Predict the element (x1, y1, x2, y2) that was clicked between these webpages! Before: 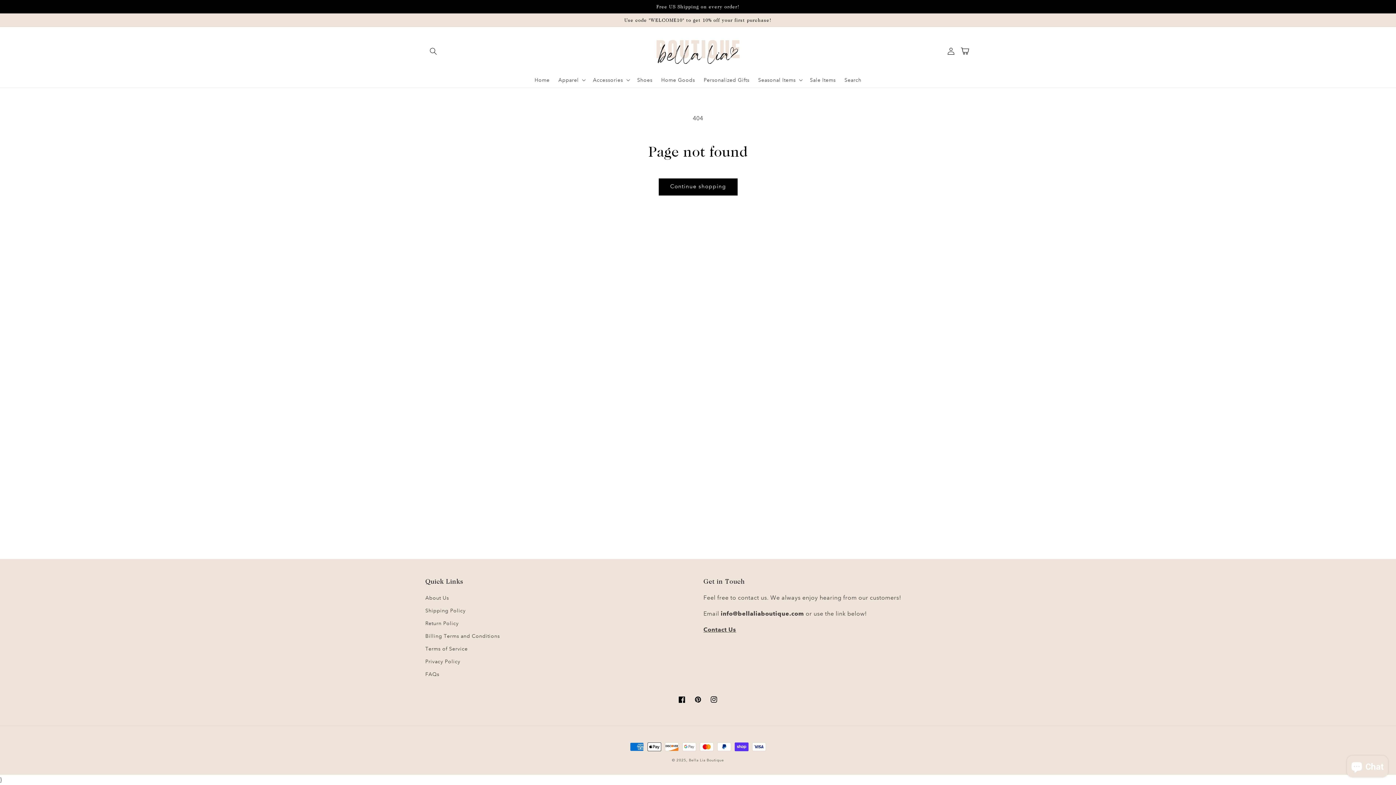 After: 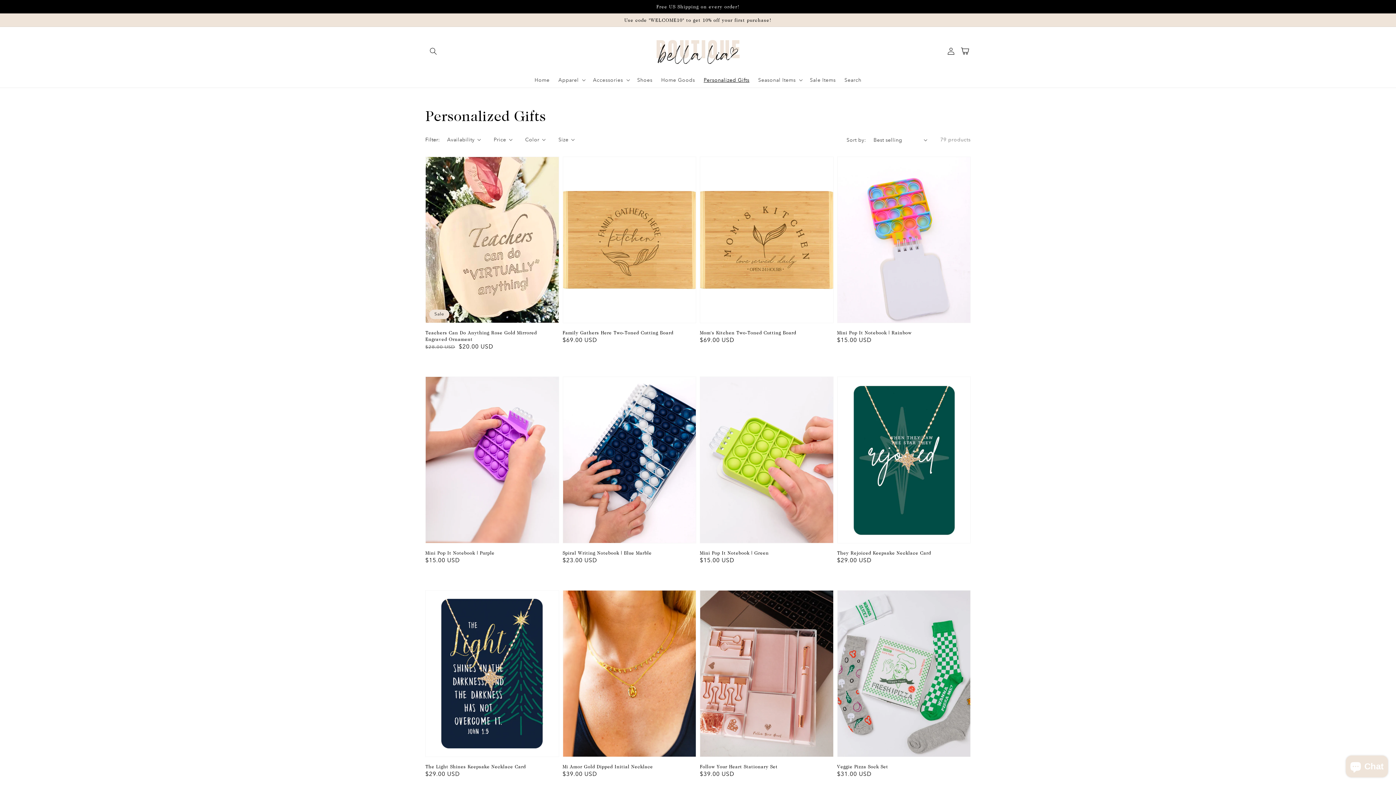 Action: label: Personalized Gifts bbox: (699, 72, 754, 87)